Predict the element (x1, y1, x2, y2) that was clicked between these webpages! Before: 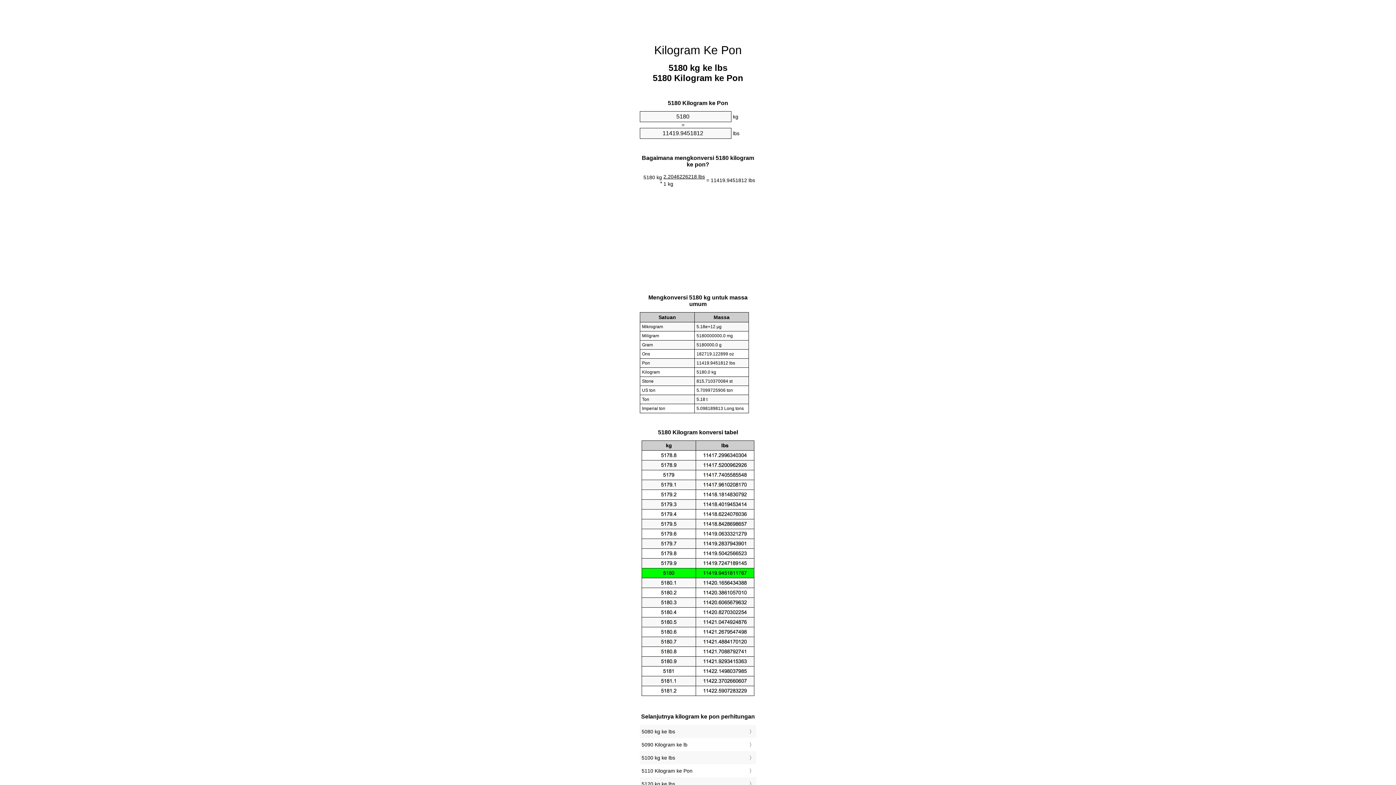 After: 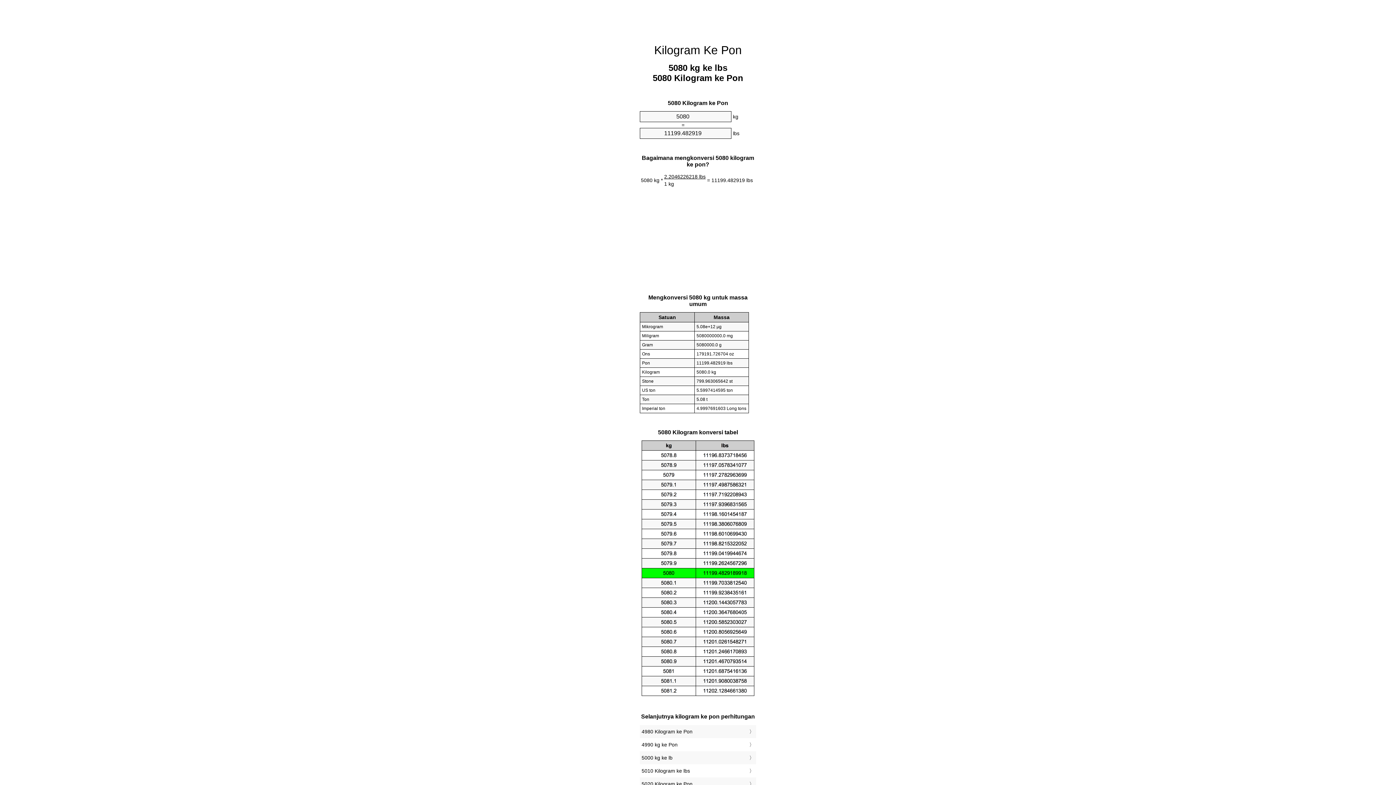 Action: label: 5080 kg ke lbs bbox: (641, 727, 754, 736)